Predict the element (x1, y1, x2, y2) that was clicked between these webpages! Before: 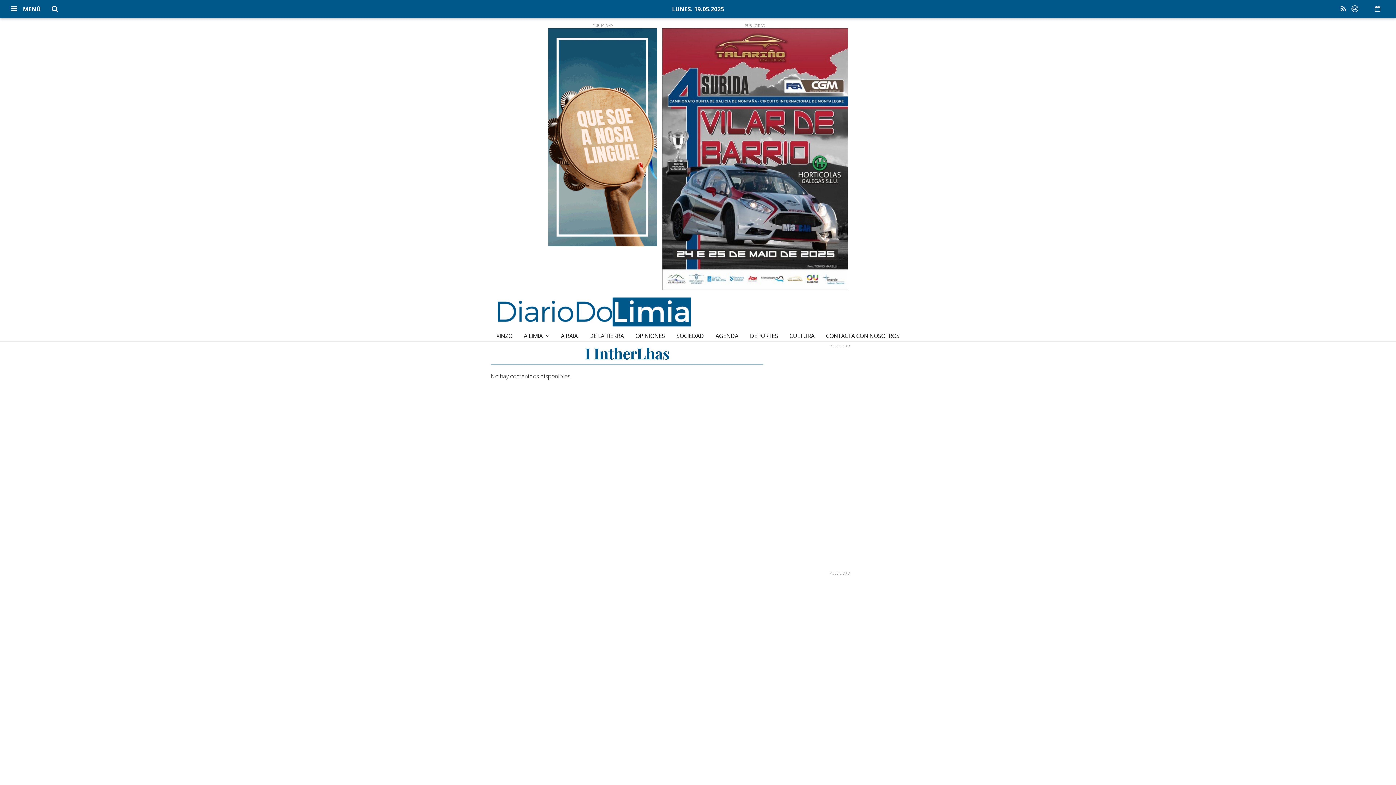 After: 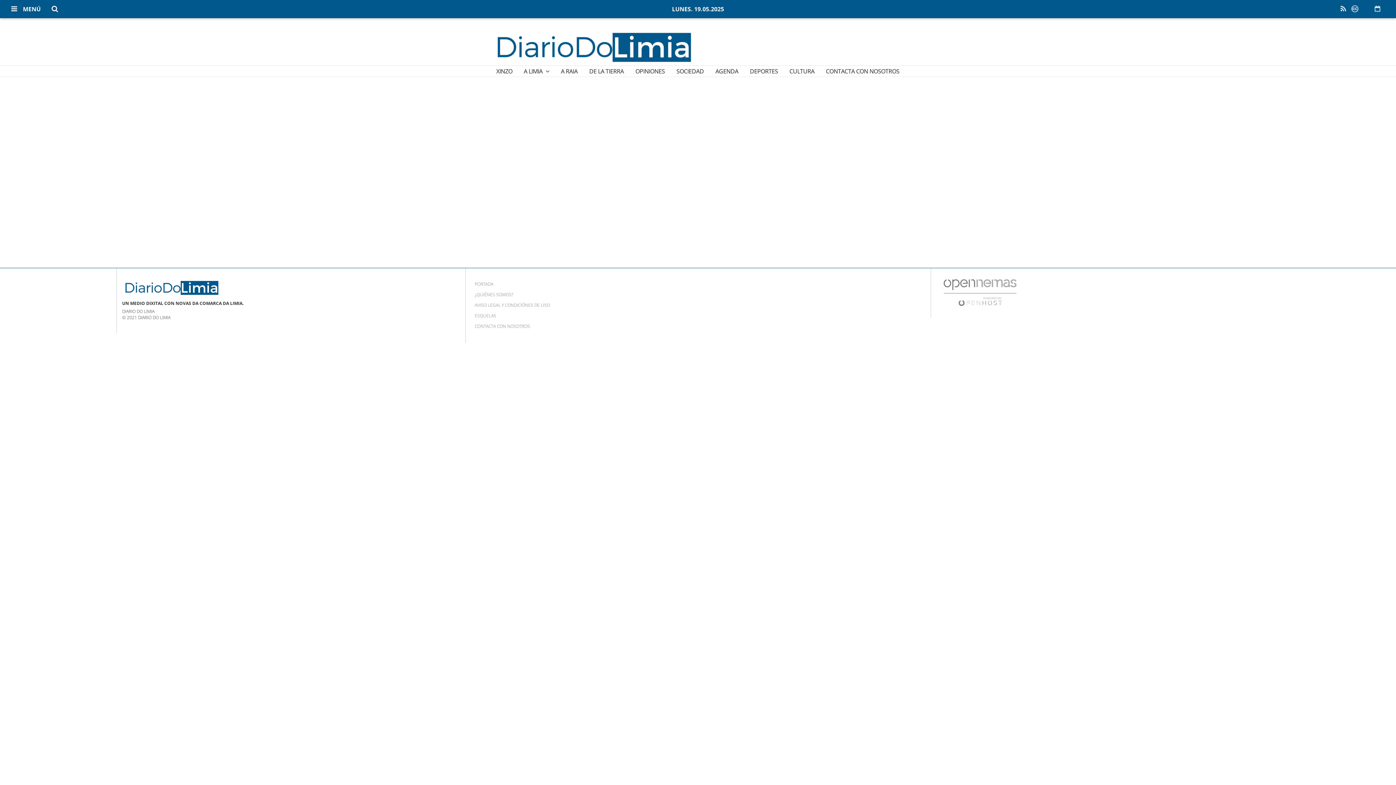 Action: bbox: (583, 330, 629, 341) label: DE LA TIERRA